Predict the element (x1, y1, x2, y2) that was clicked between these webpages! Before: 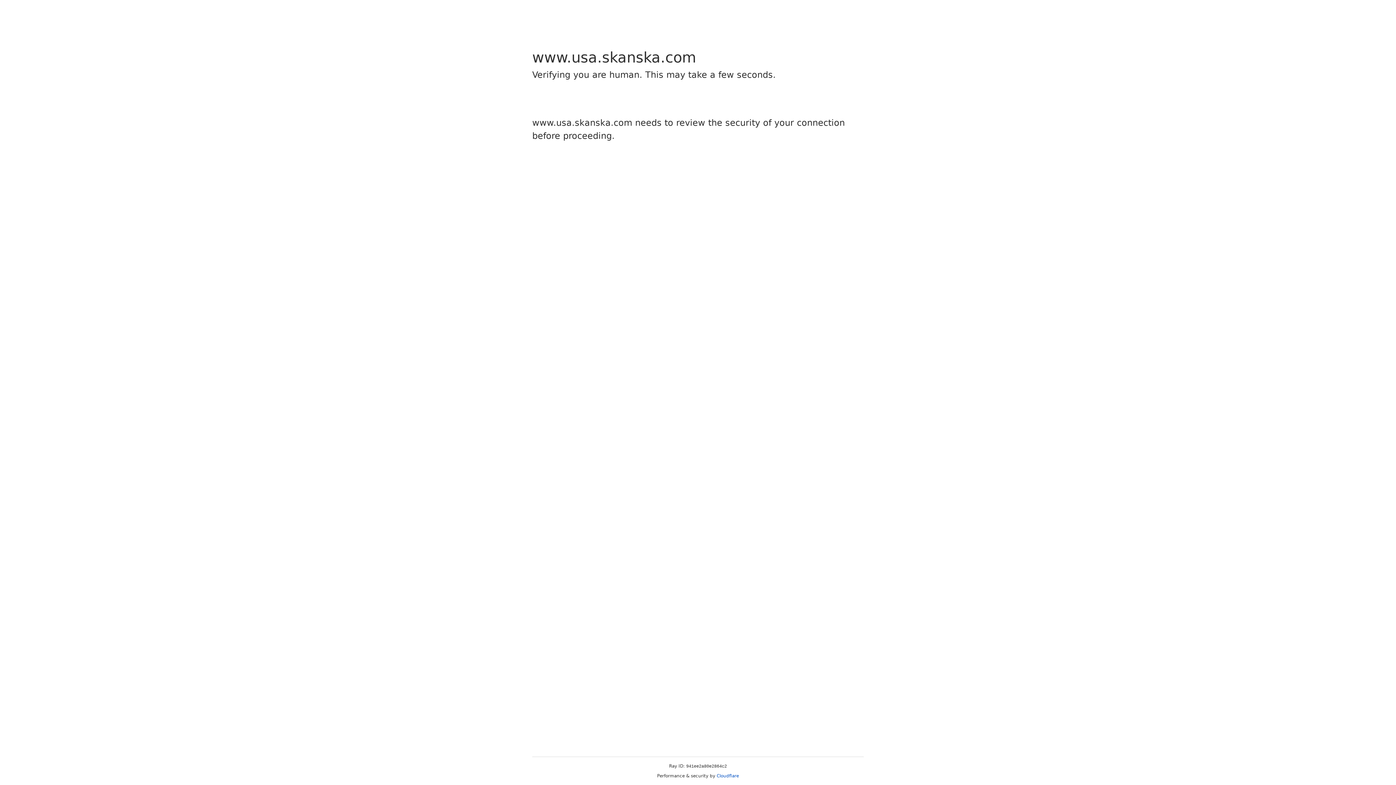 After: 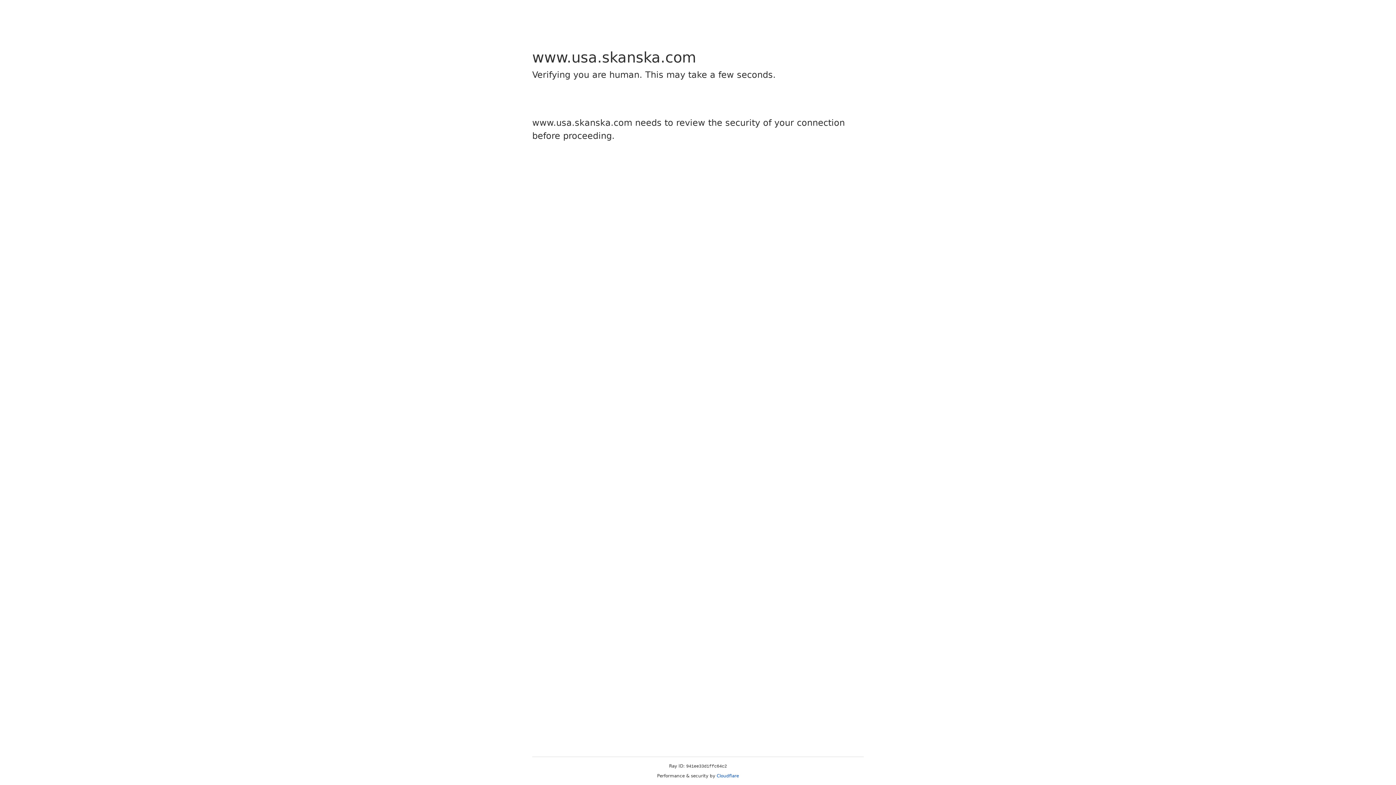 Action: bbox: (716, 773, 739, 778) label: Cloudflare